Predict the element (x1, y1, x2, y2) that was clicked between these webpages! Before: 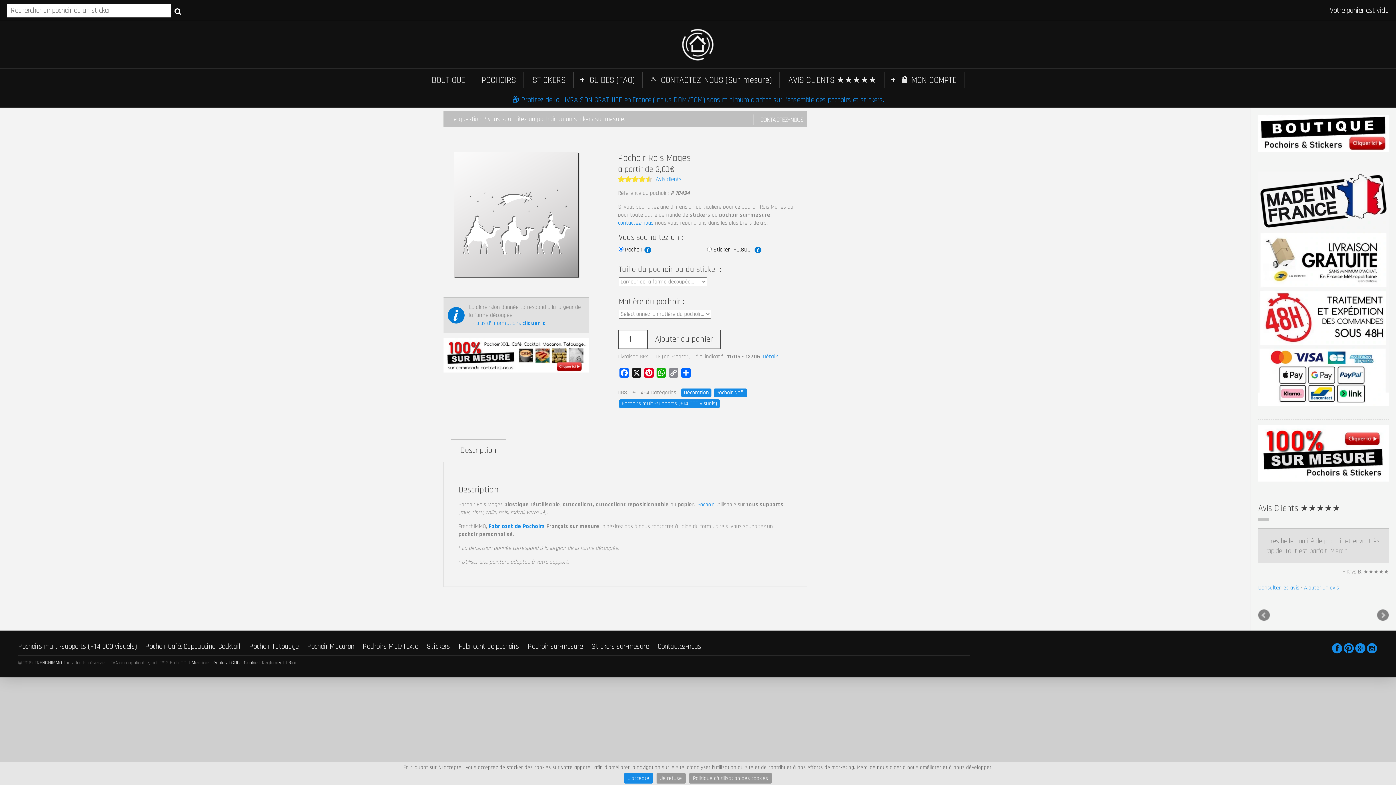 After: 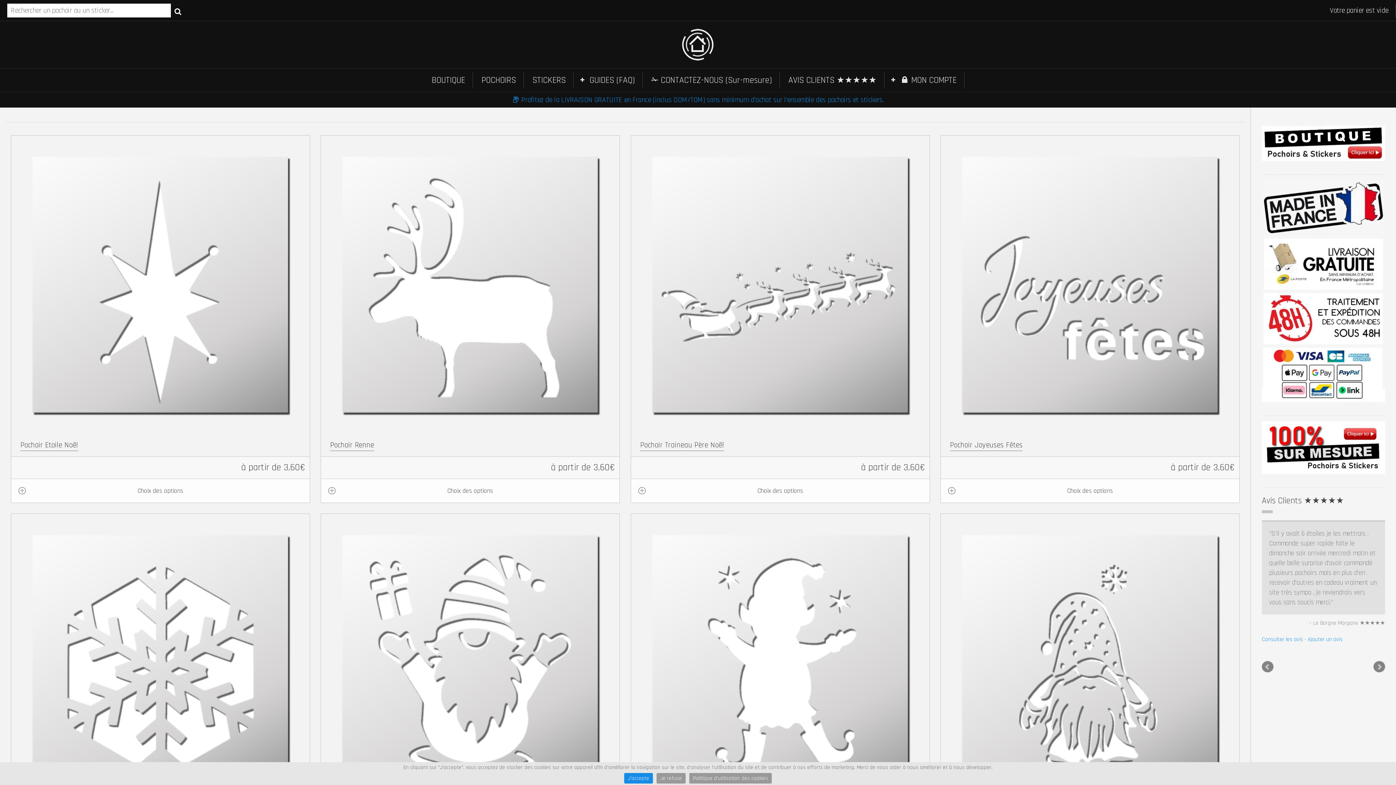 Action: label: Pochoir Noël bbox: (713, 388, 747, 397)